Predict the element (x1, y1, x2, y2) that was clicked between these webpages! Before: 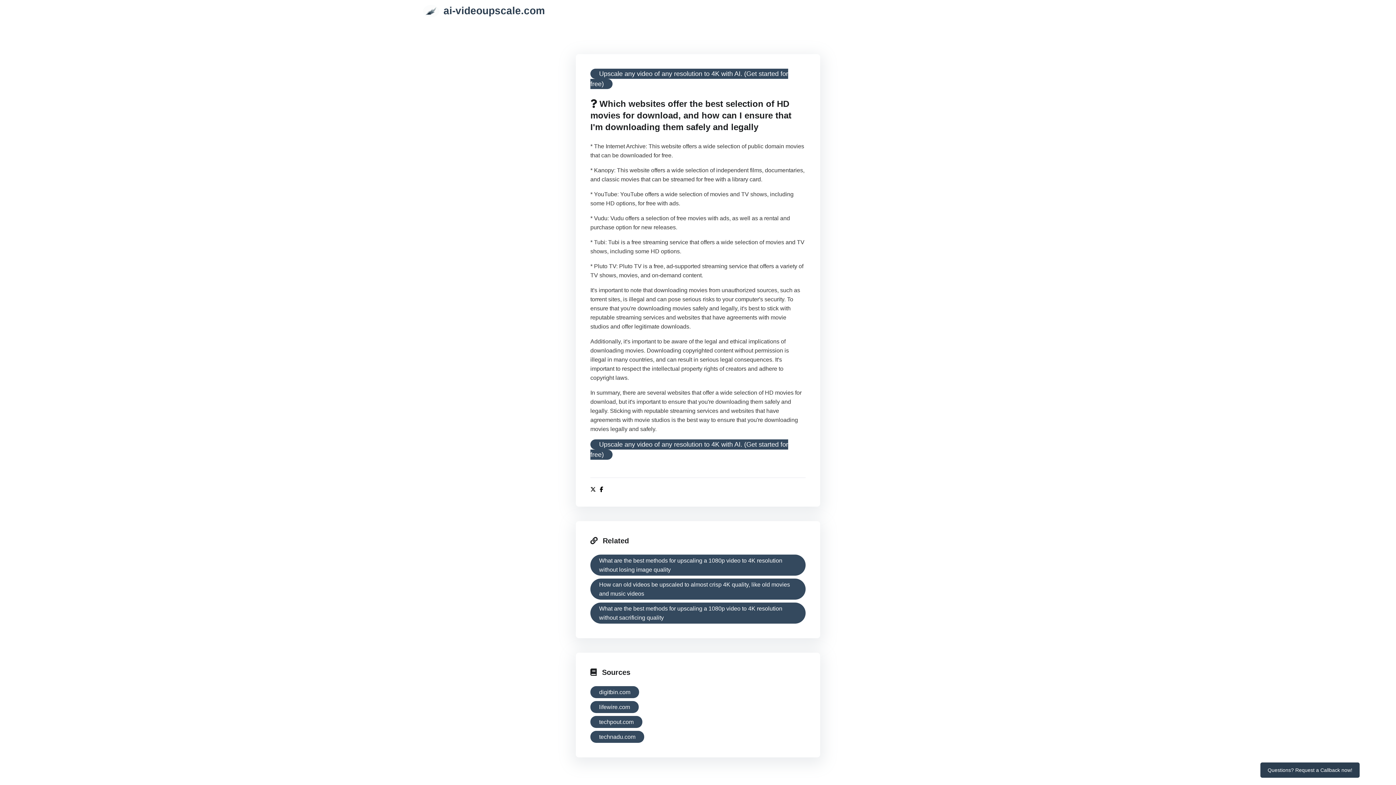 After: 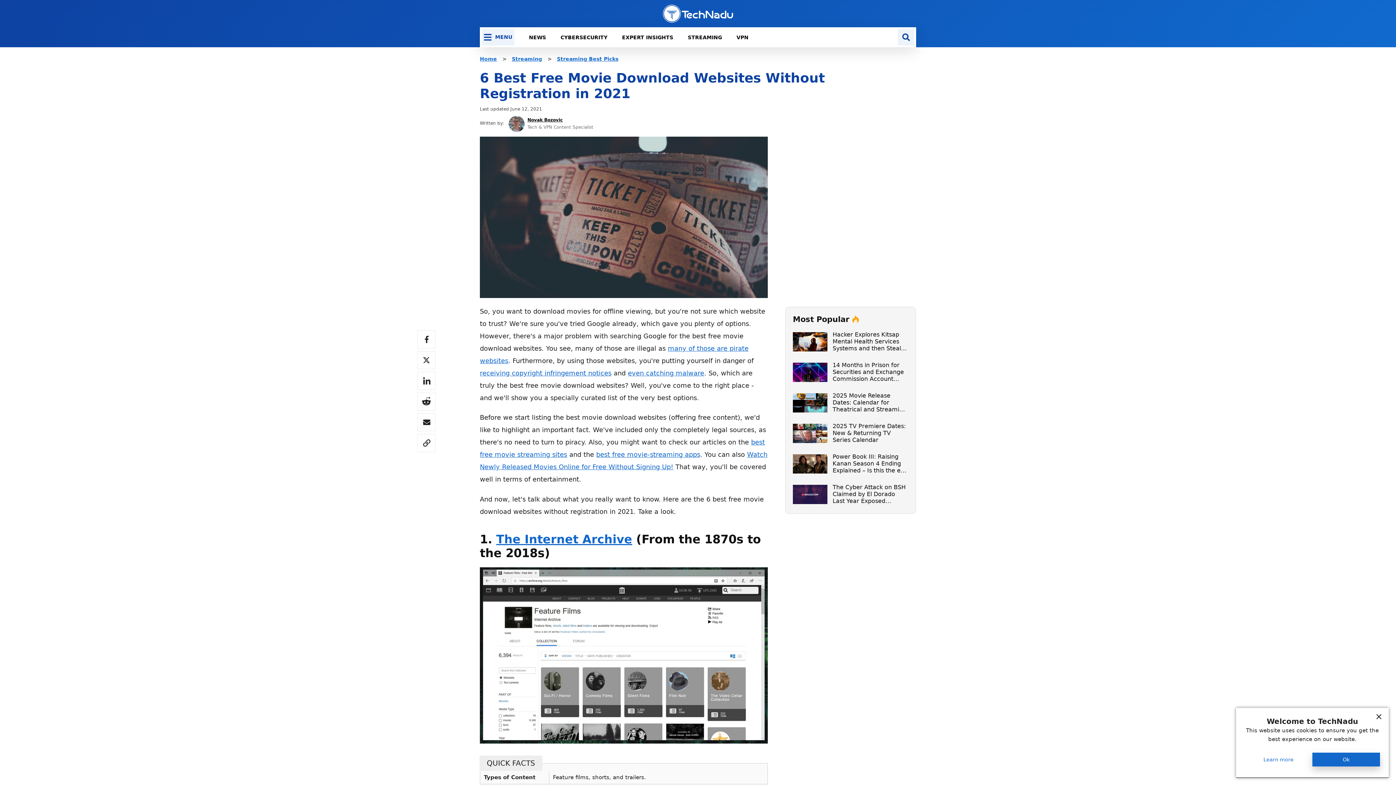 Action: label: technadu.com bbox: (590, 731, 644, 743)